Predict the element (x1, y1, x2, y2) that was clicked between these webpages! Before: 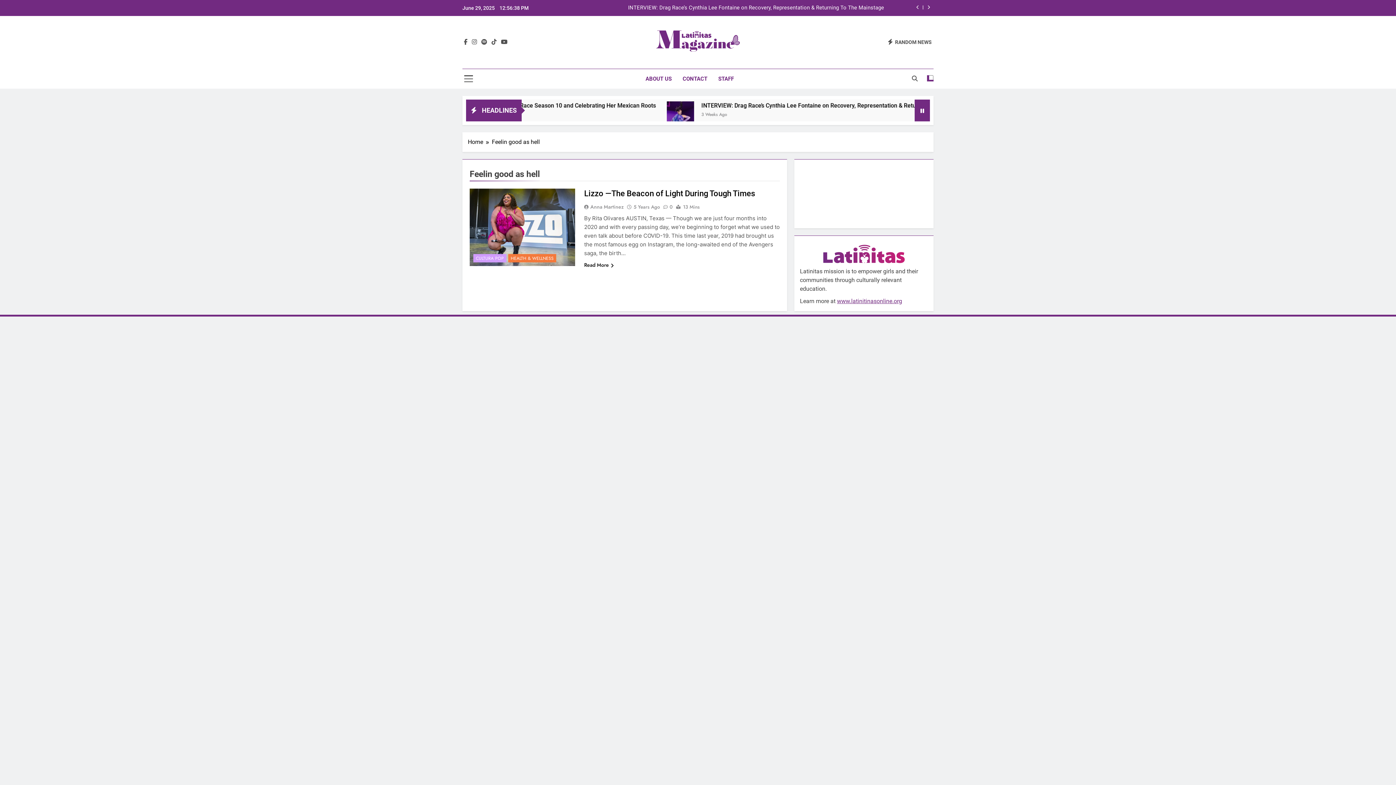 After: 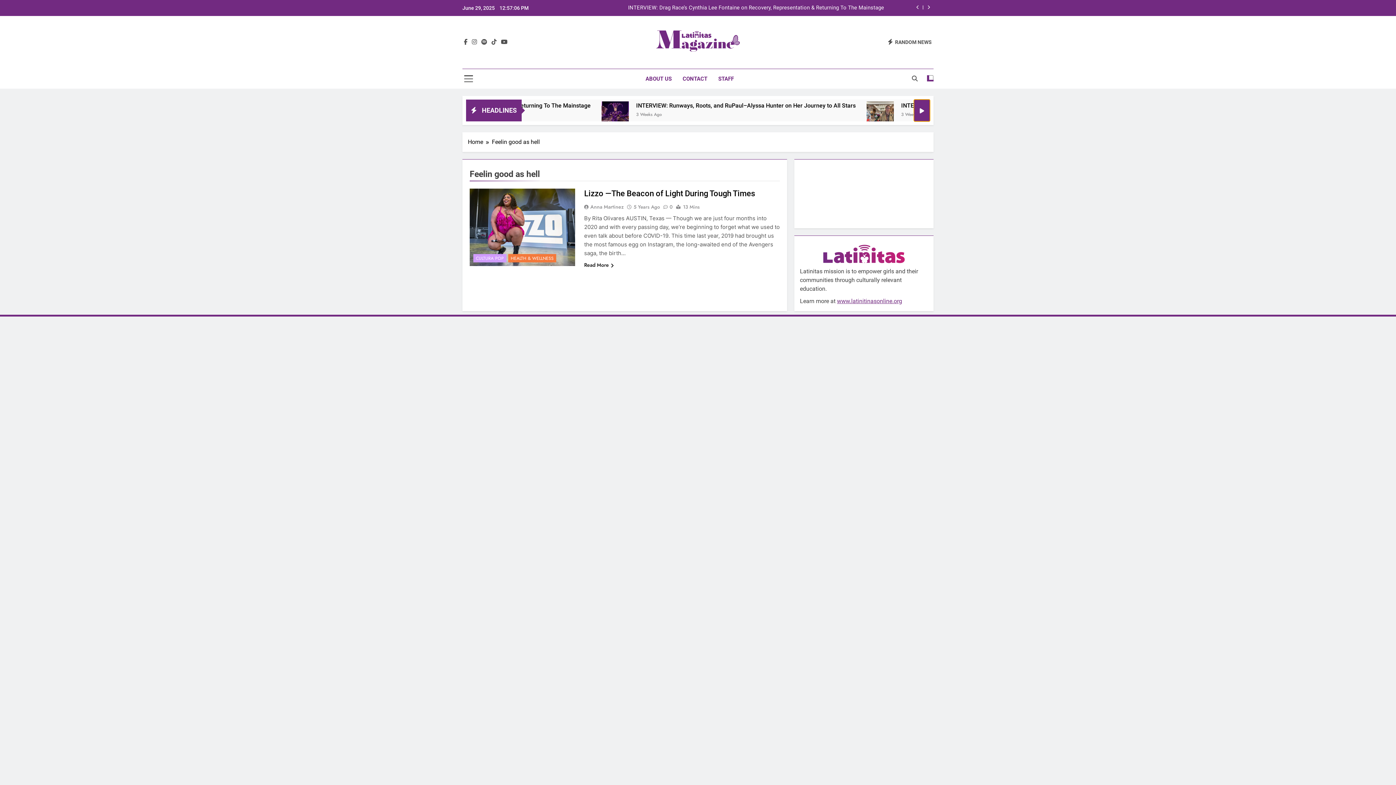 Action: bbox: (914, 99, 930, 121)